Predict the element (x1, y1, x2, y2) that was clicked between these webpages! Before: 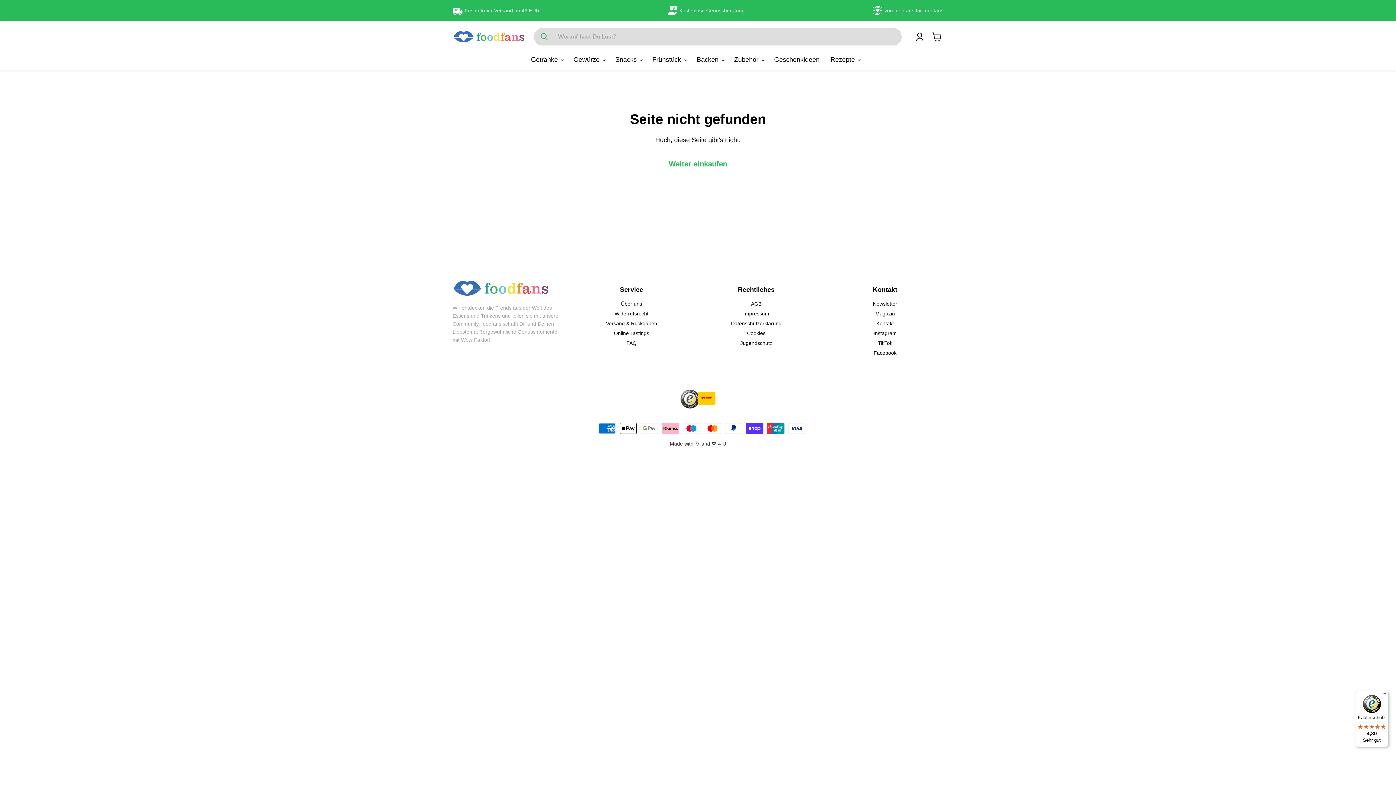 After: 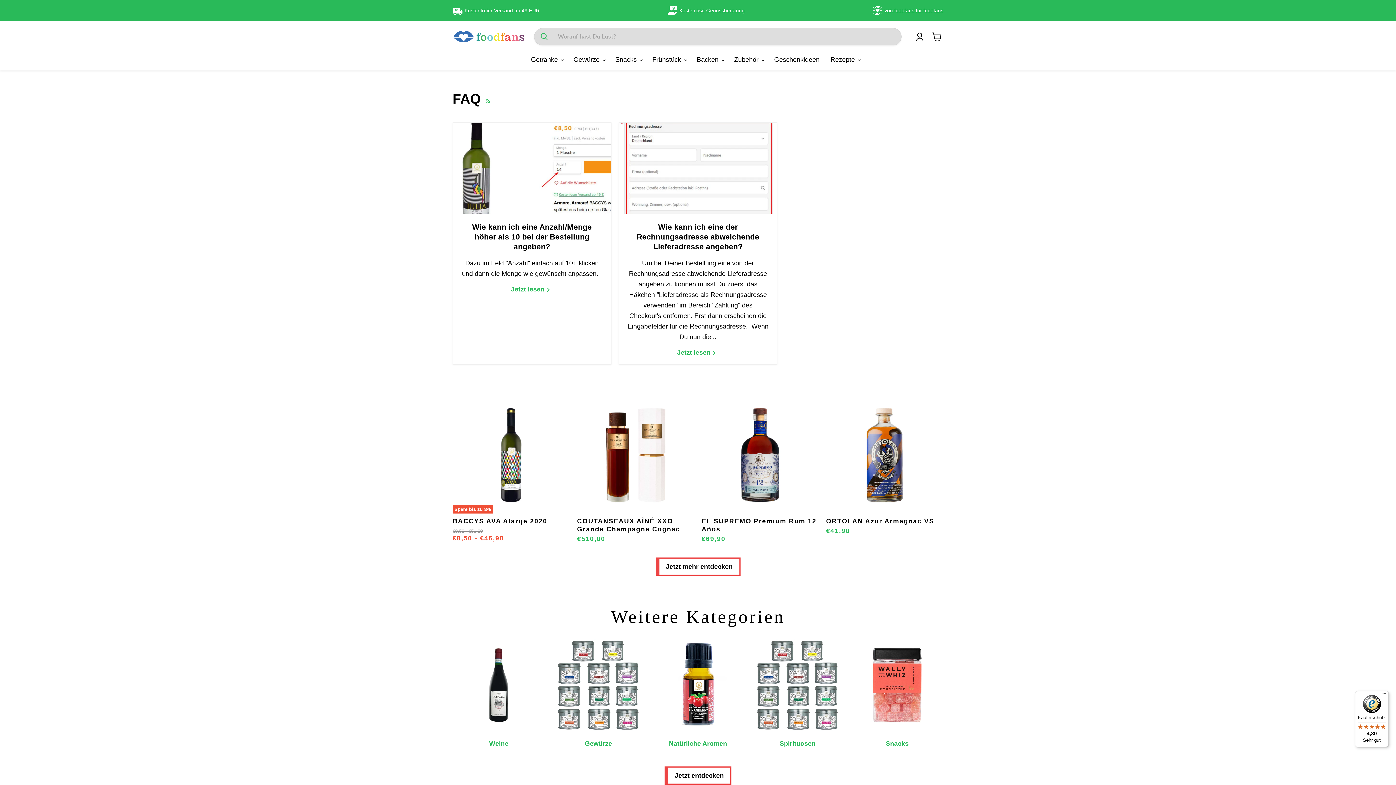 Action: bbox: (626, 340, 636, 346) label: FAQ